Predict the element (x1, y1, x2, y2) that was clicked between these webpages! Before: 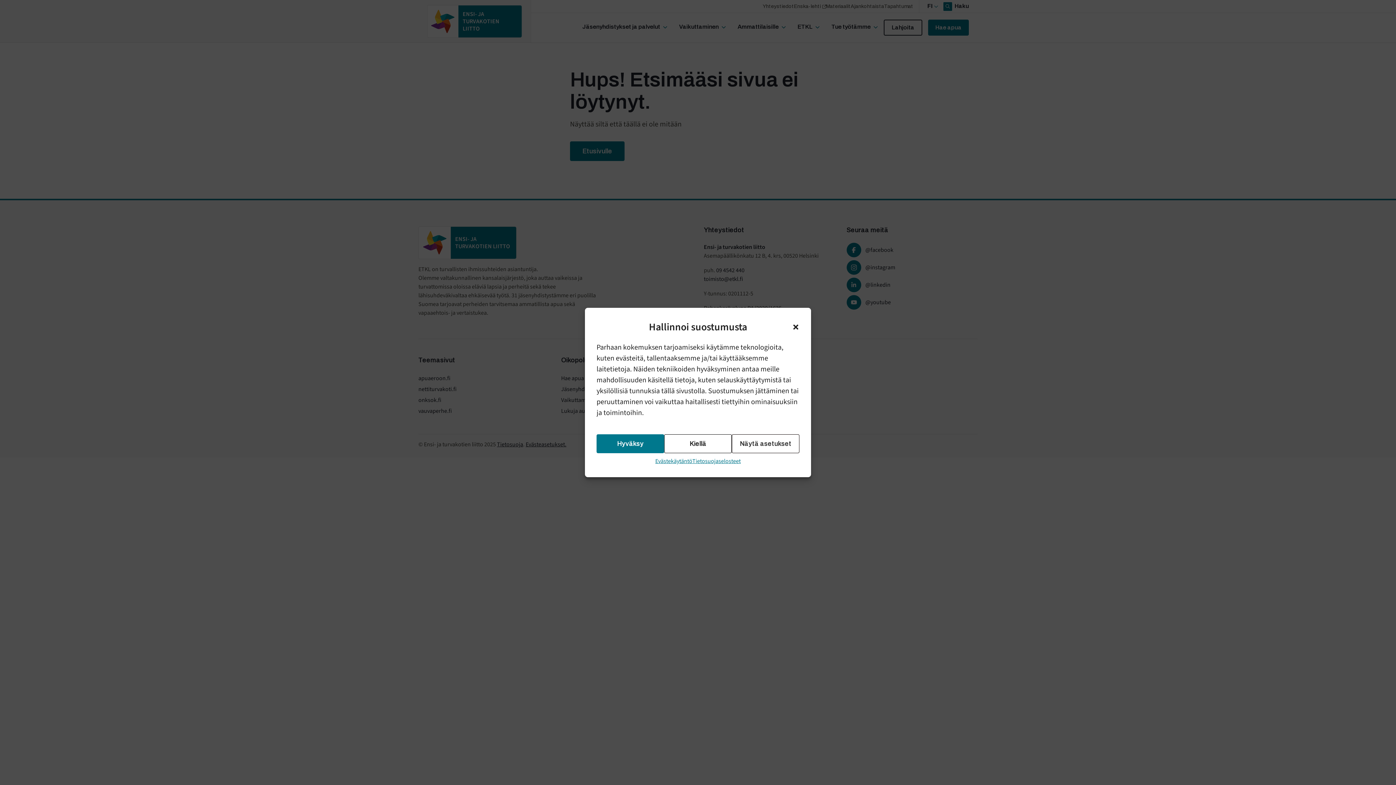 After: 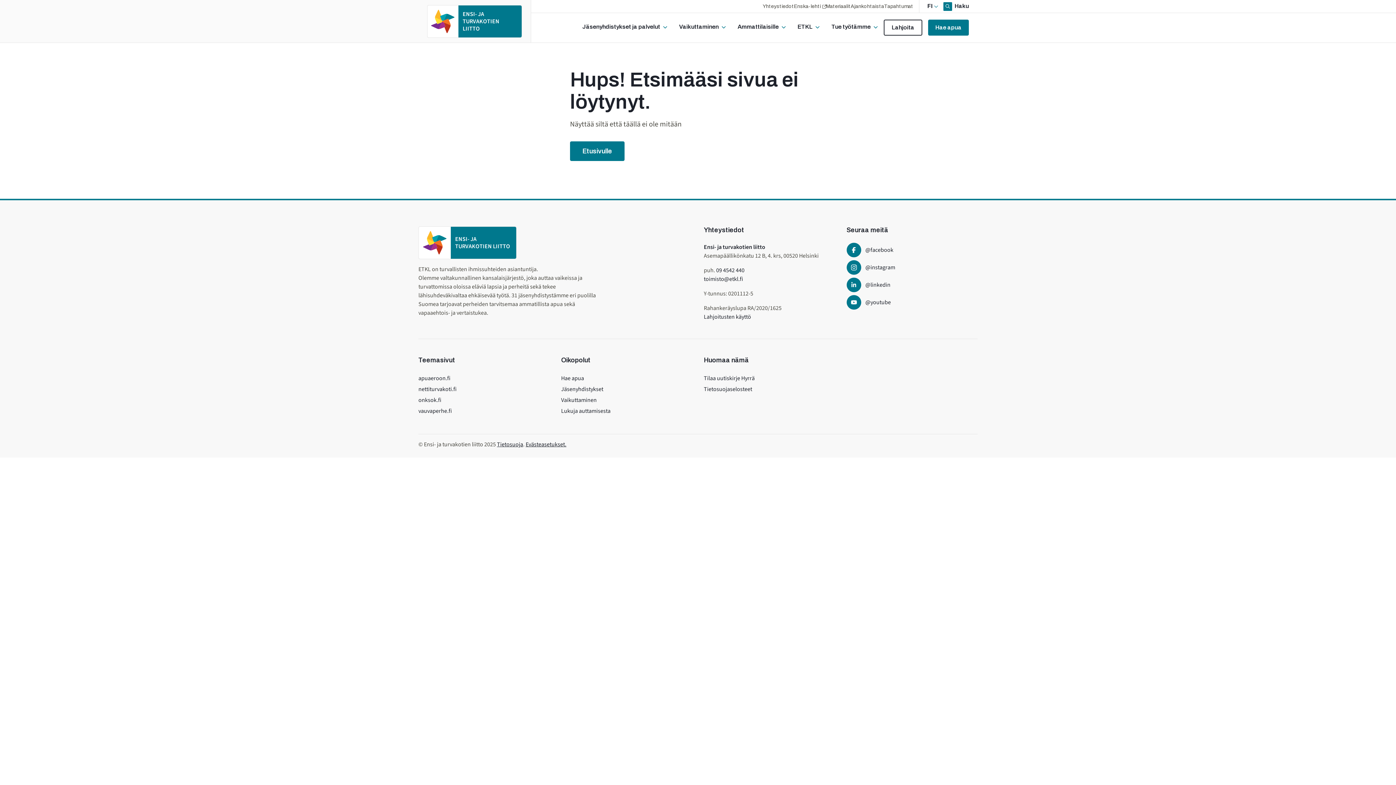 Action: label: Hyväksy bbox: (596, 434, 664, 453)